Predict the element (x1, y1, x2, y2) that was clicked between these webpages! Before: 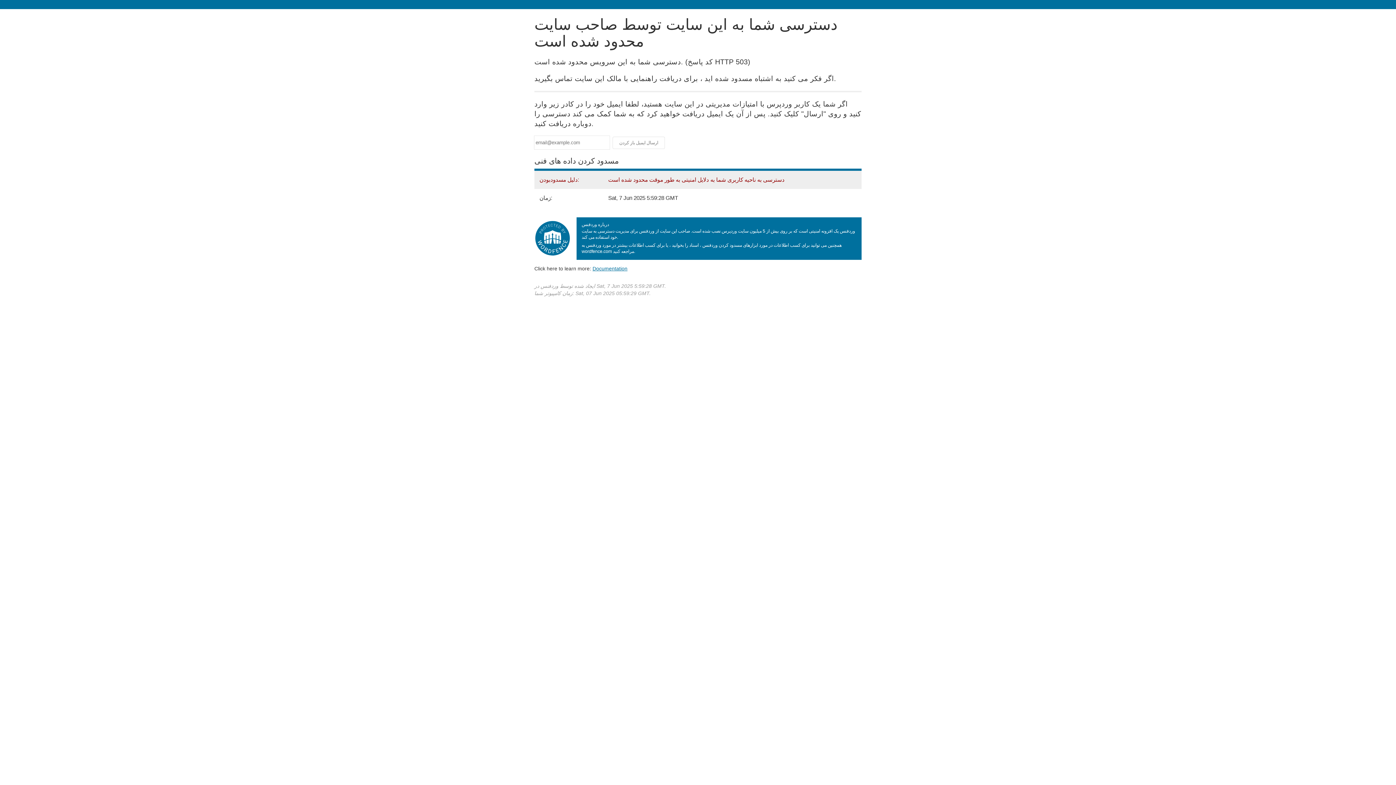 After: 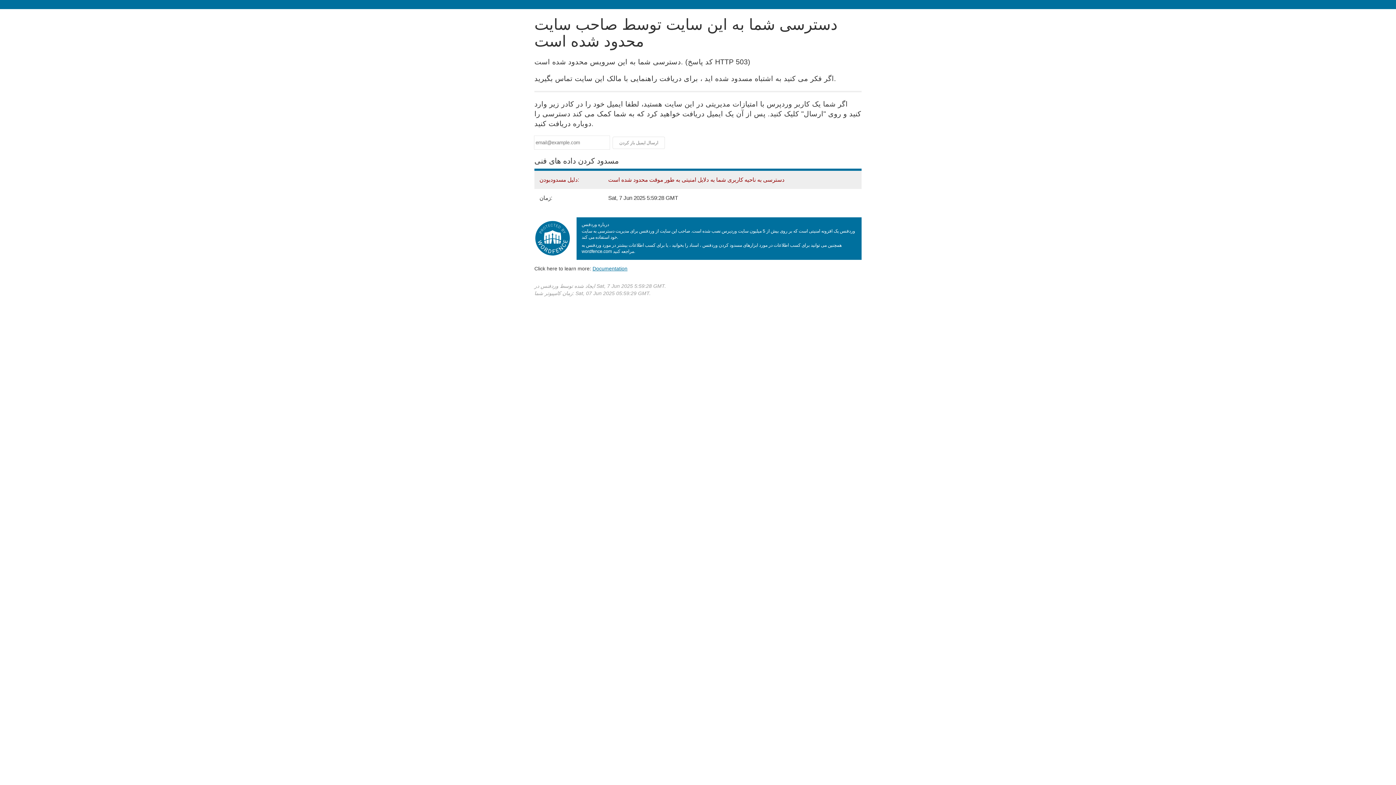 Action: label: Documentation
(در برگه جدید باز می شود) bbox: (592, 265, 627, 271)